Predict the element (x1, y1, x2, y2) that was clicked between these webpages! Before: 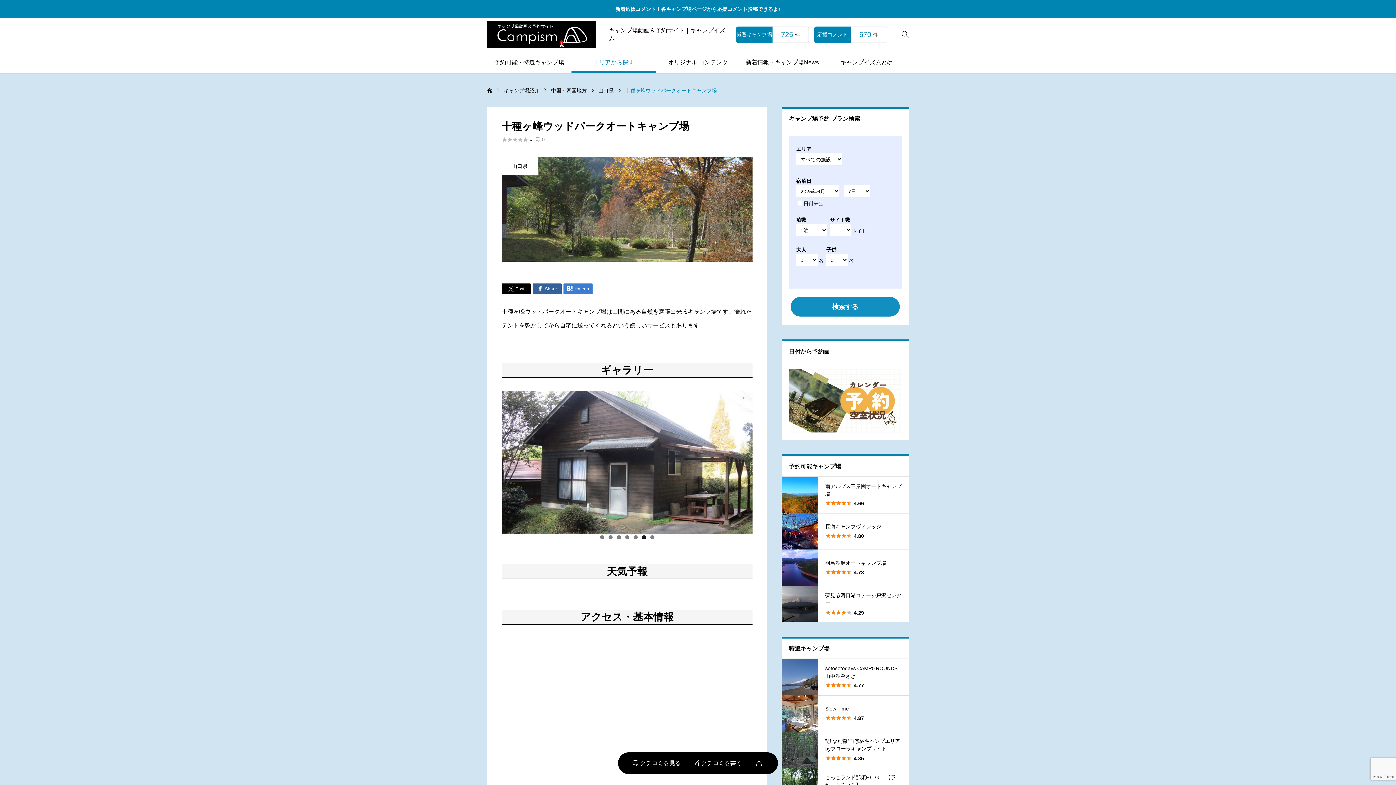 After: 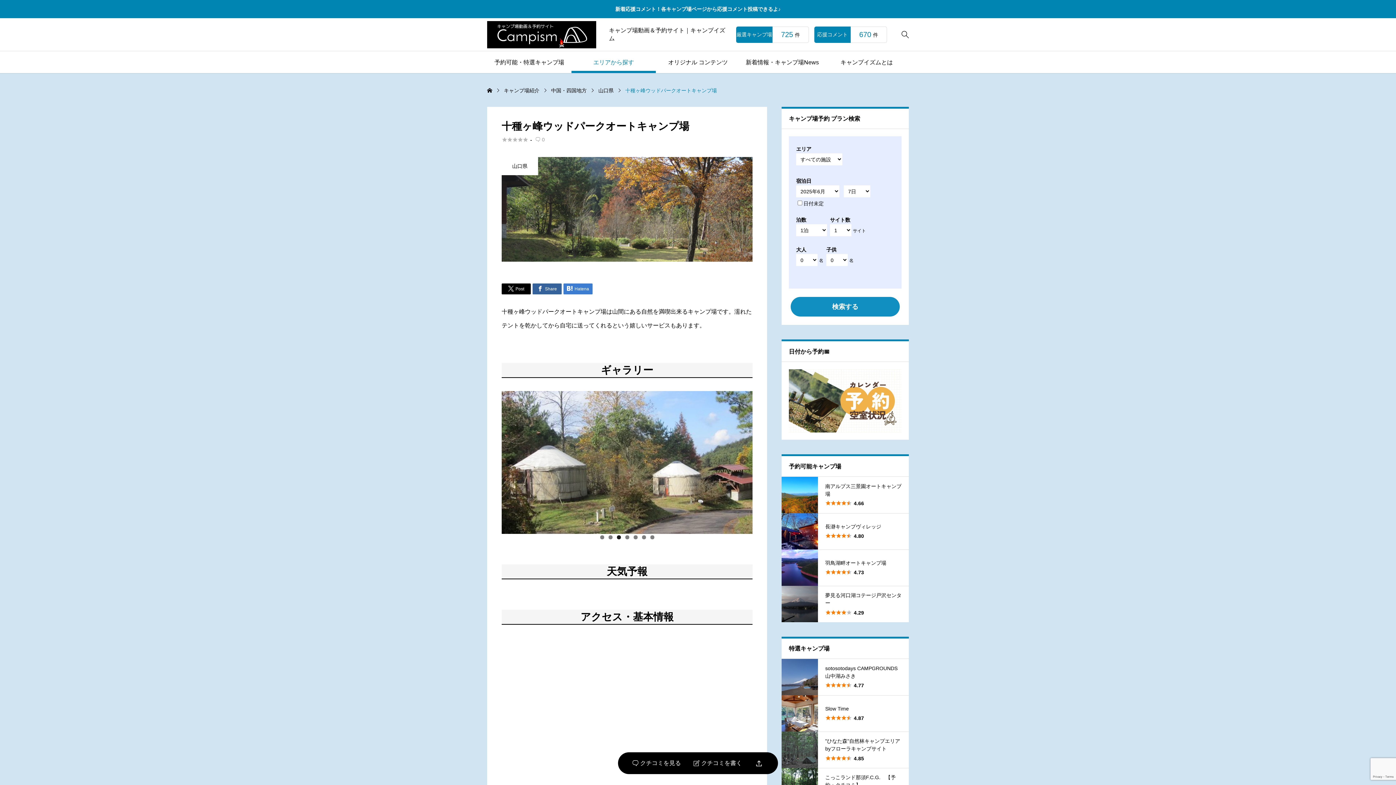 Action: label: 3 bbox: (616, 535, 620, 539)